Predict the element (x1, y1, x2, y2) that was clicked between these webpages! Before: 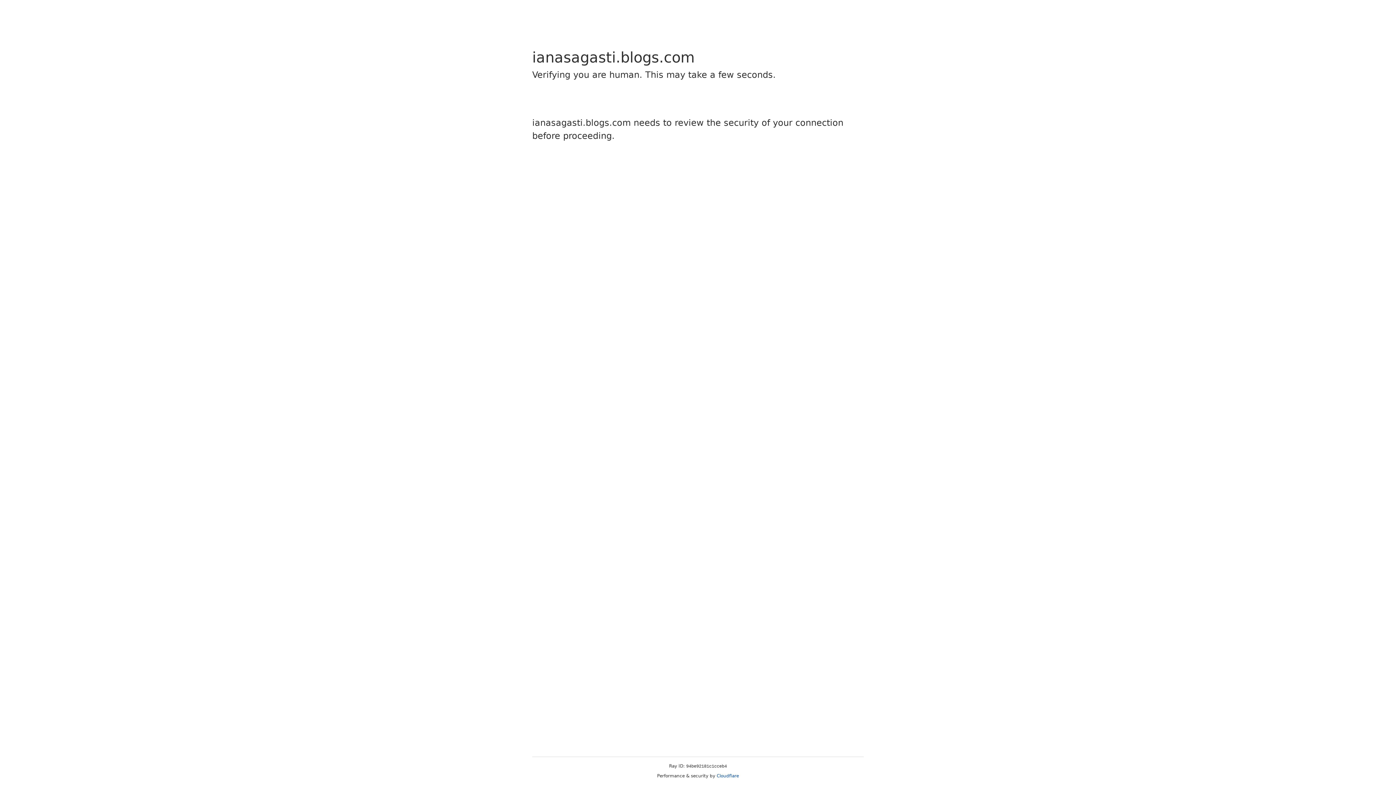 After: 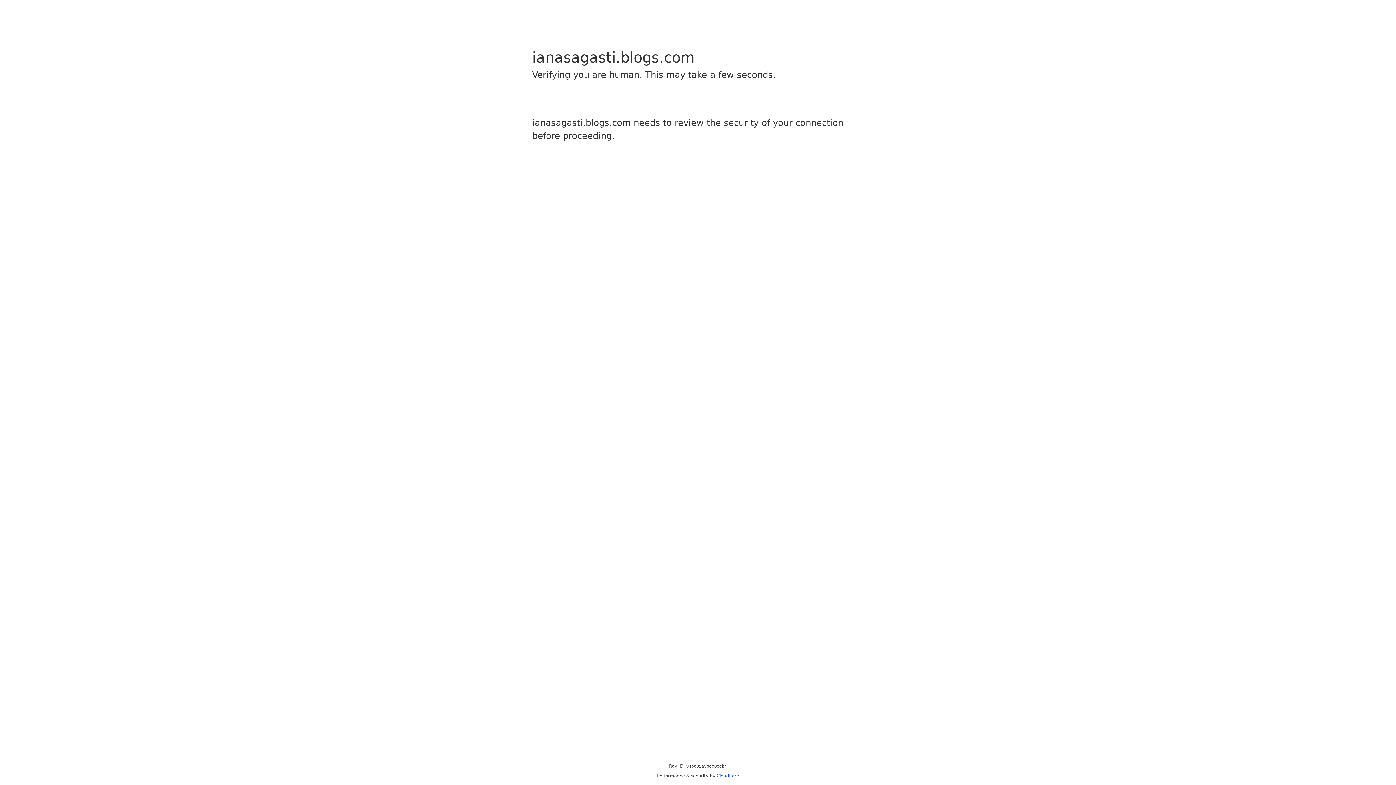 Action: bbox: (716, 773, 739, 778) label: Cloudflare